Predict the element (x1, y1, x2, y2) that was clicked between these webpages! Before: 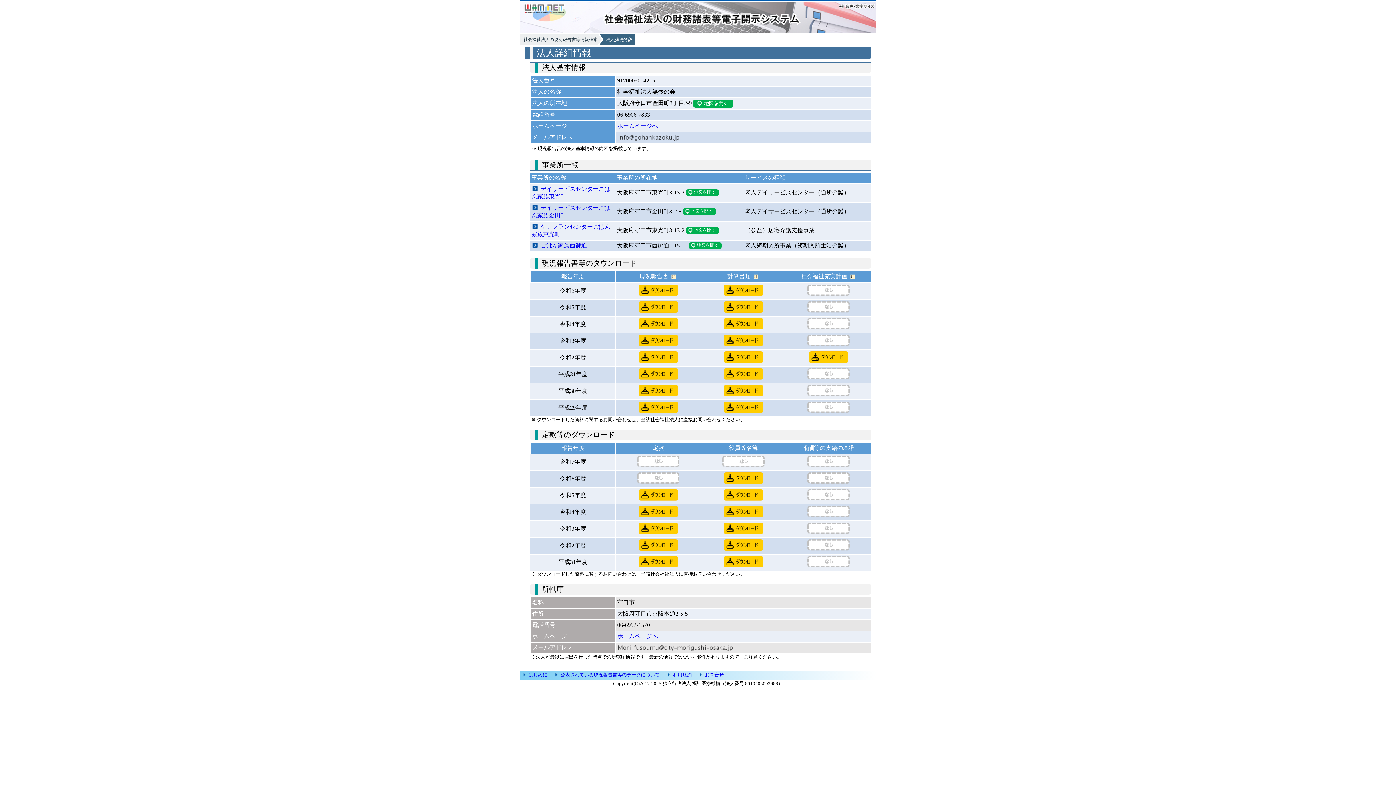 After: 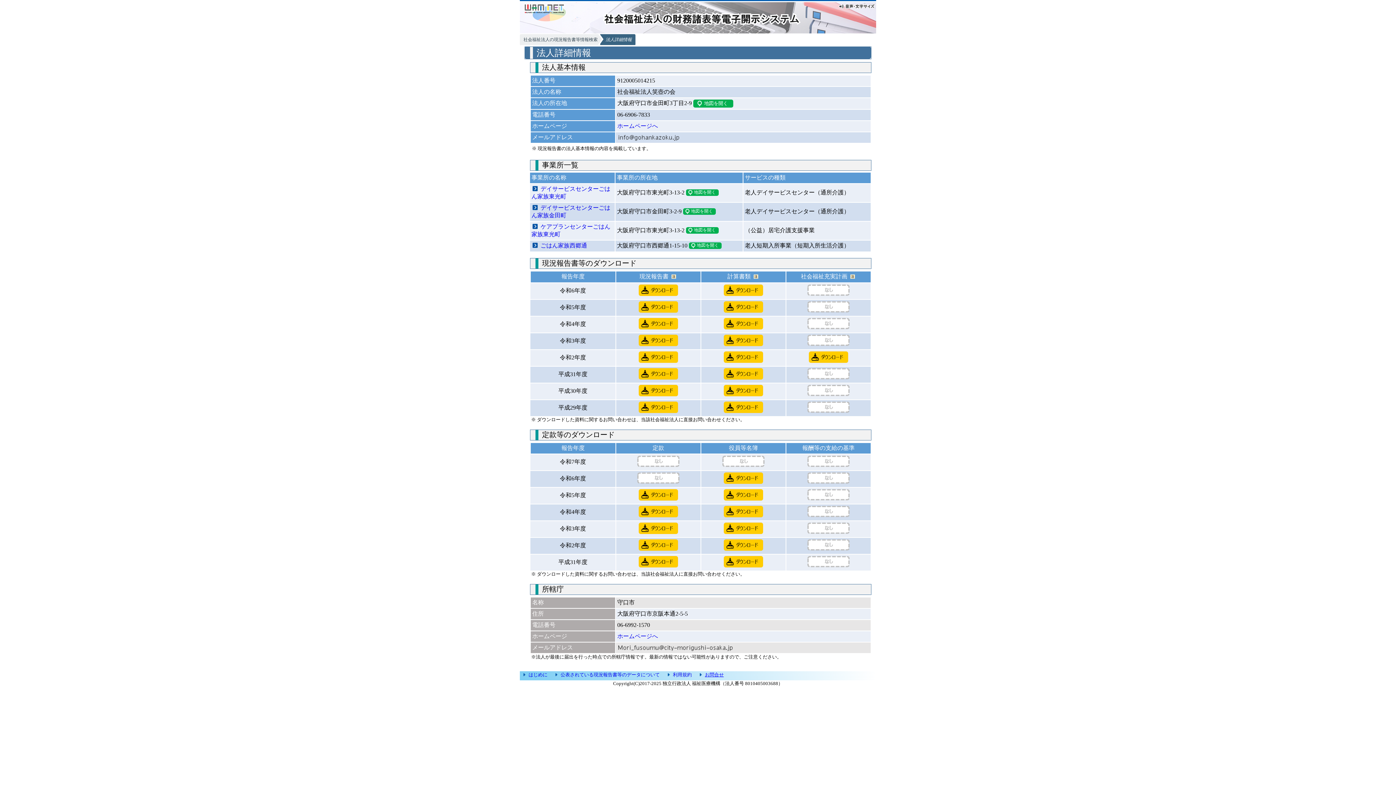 Action: label: お問合せ bbox: (702, 672, 724, 677)